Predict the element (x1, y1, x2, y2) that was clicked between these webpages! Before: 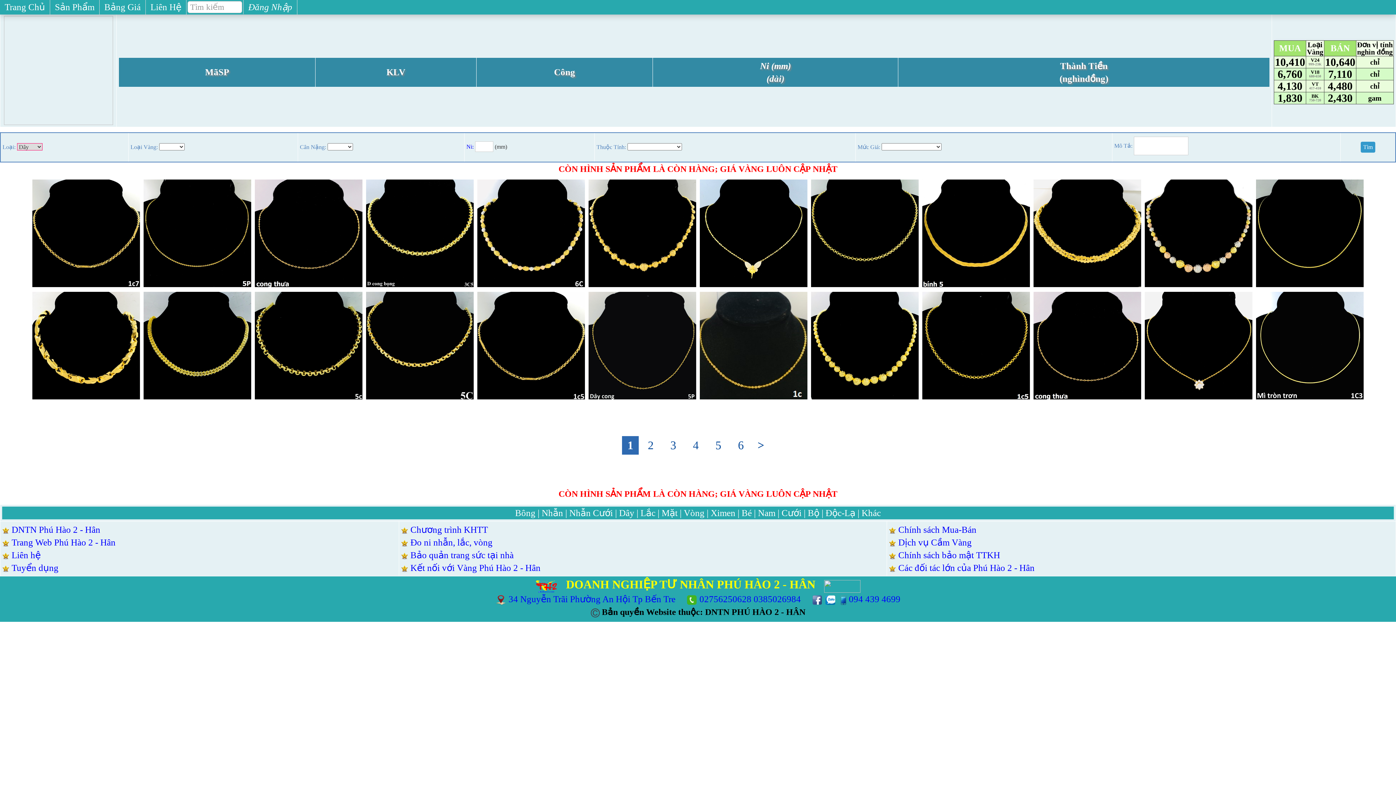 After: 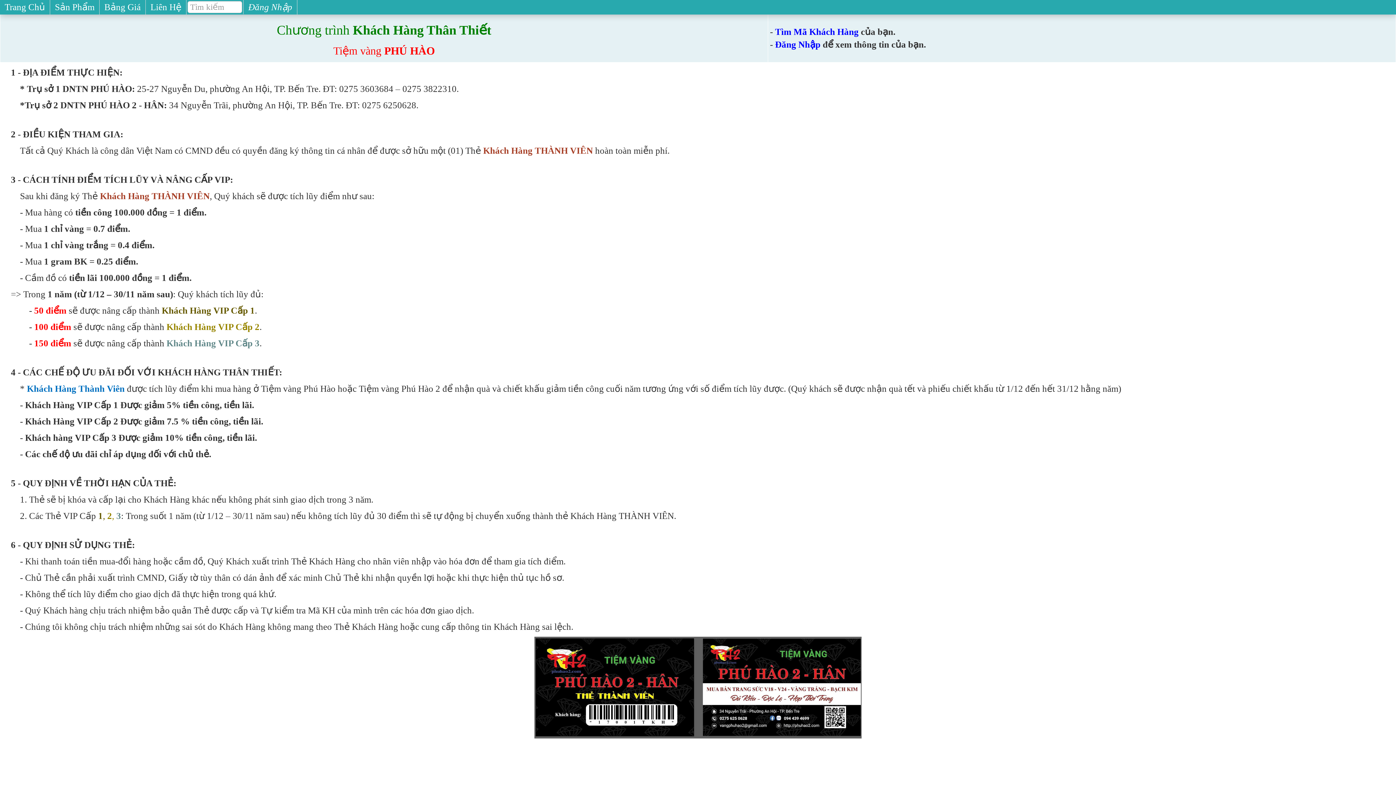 Action: label: Chương trình KHTT bbox: (410, 525, 488, 534)